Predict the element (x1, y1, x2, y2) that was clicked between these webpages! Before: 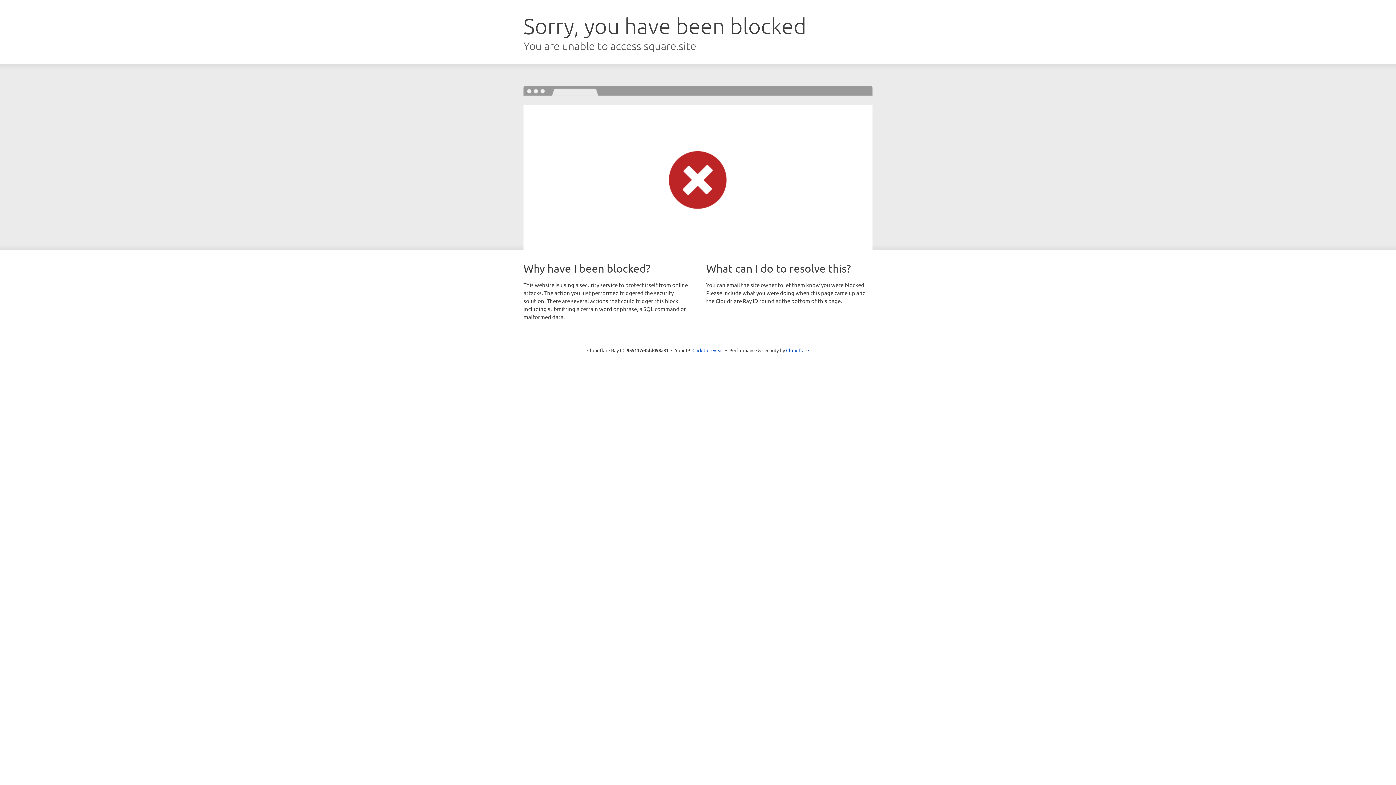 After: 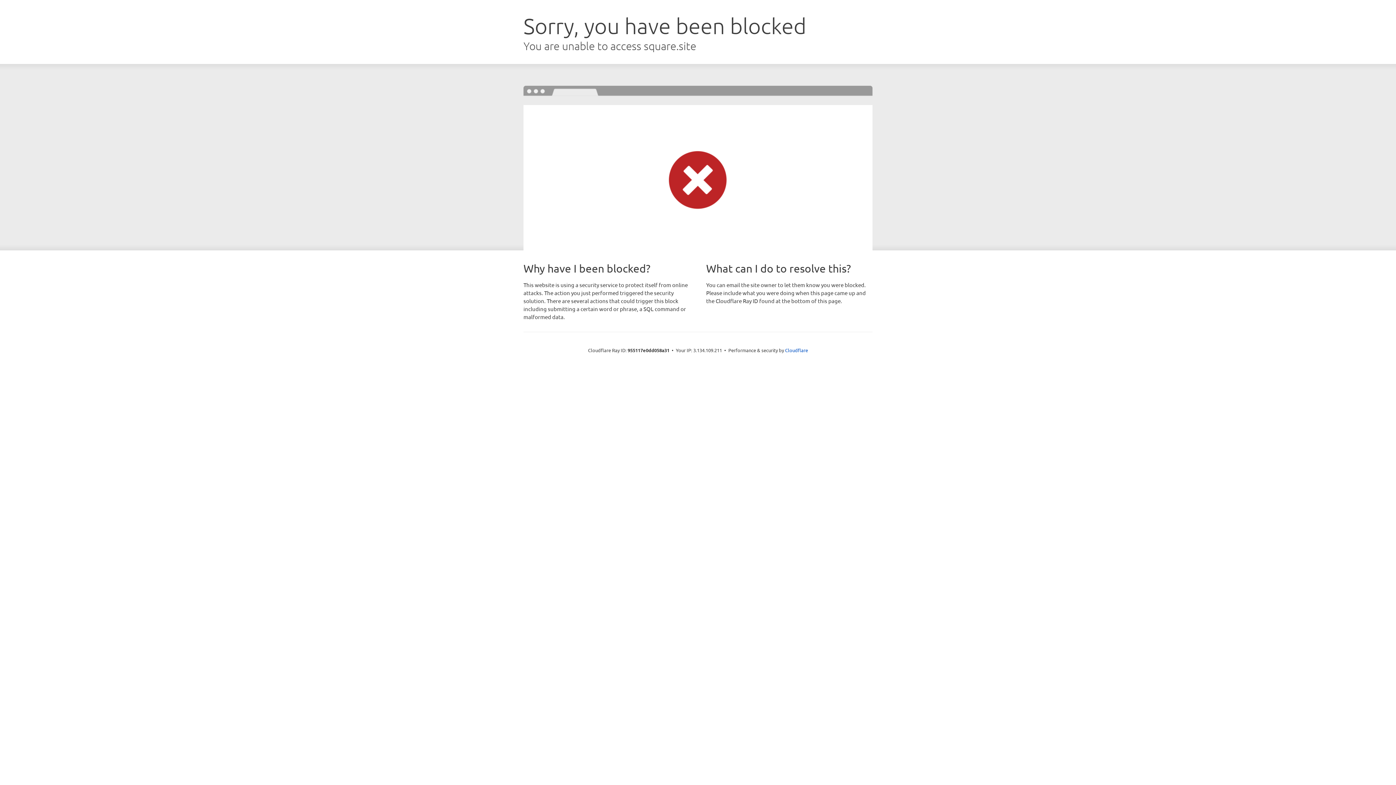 Action: label: Click to reveal bbox: (692, 346, 723, 353)